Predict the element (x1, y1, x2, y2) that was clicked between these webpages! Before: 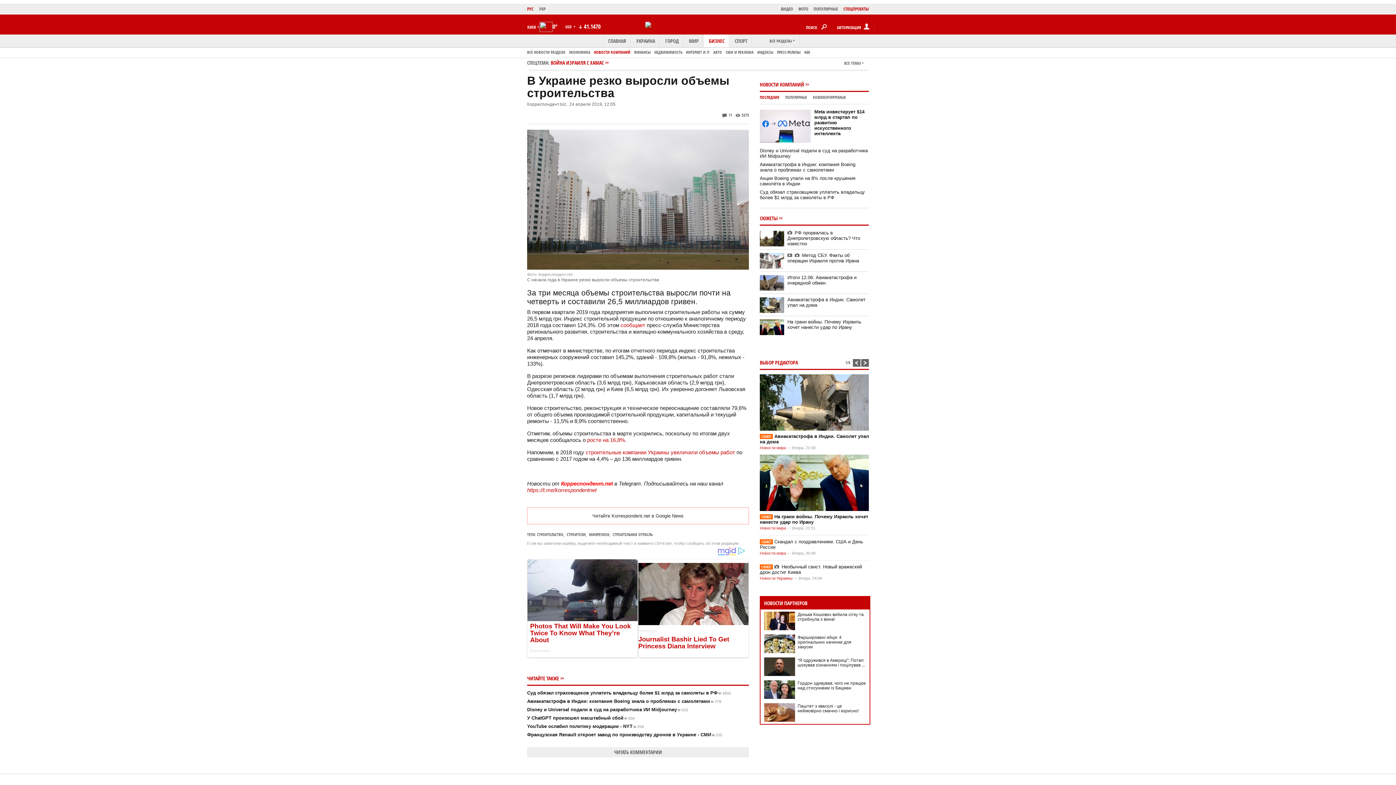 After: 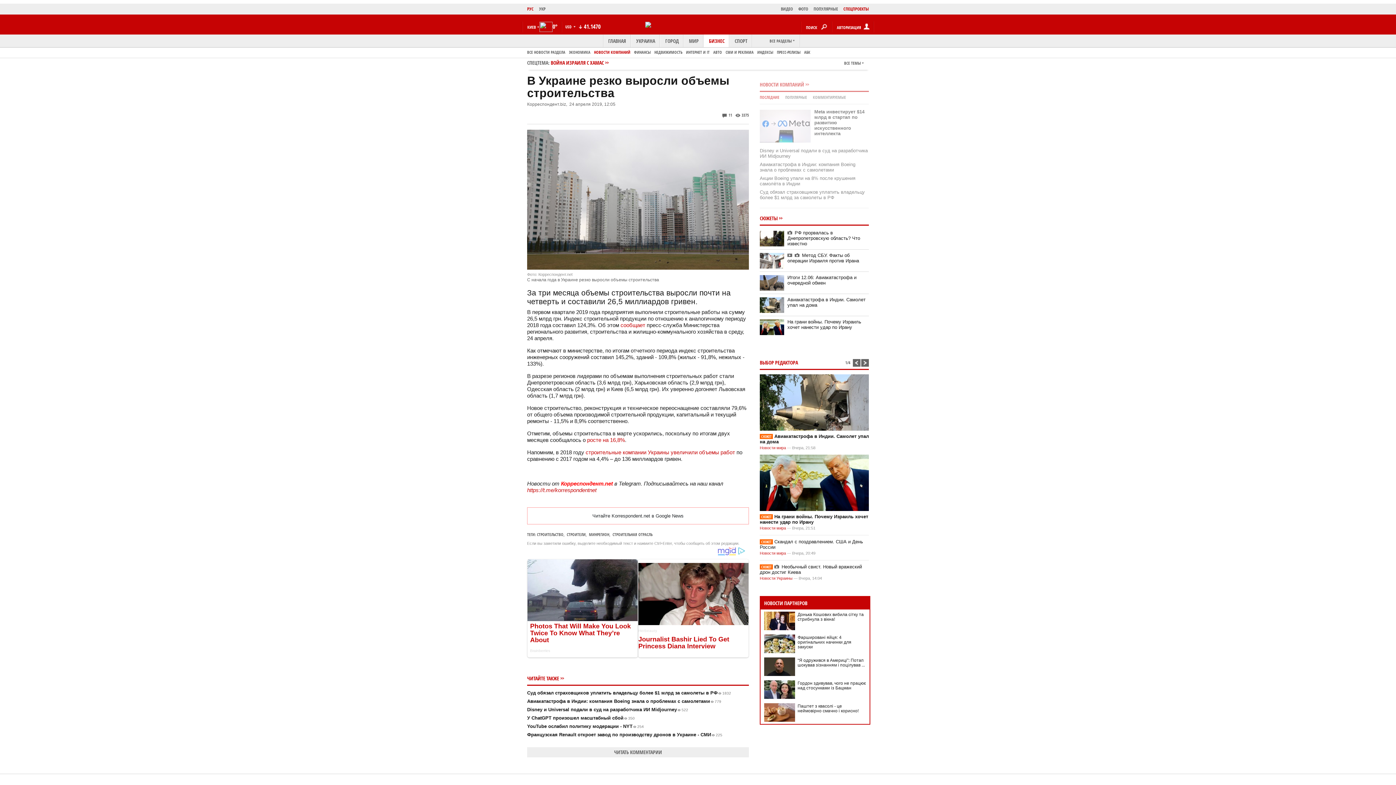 Action: label: ПОСЛЕДНИЕ bbox: (760, 94, 779, 100)